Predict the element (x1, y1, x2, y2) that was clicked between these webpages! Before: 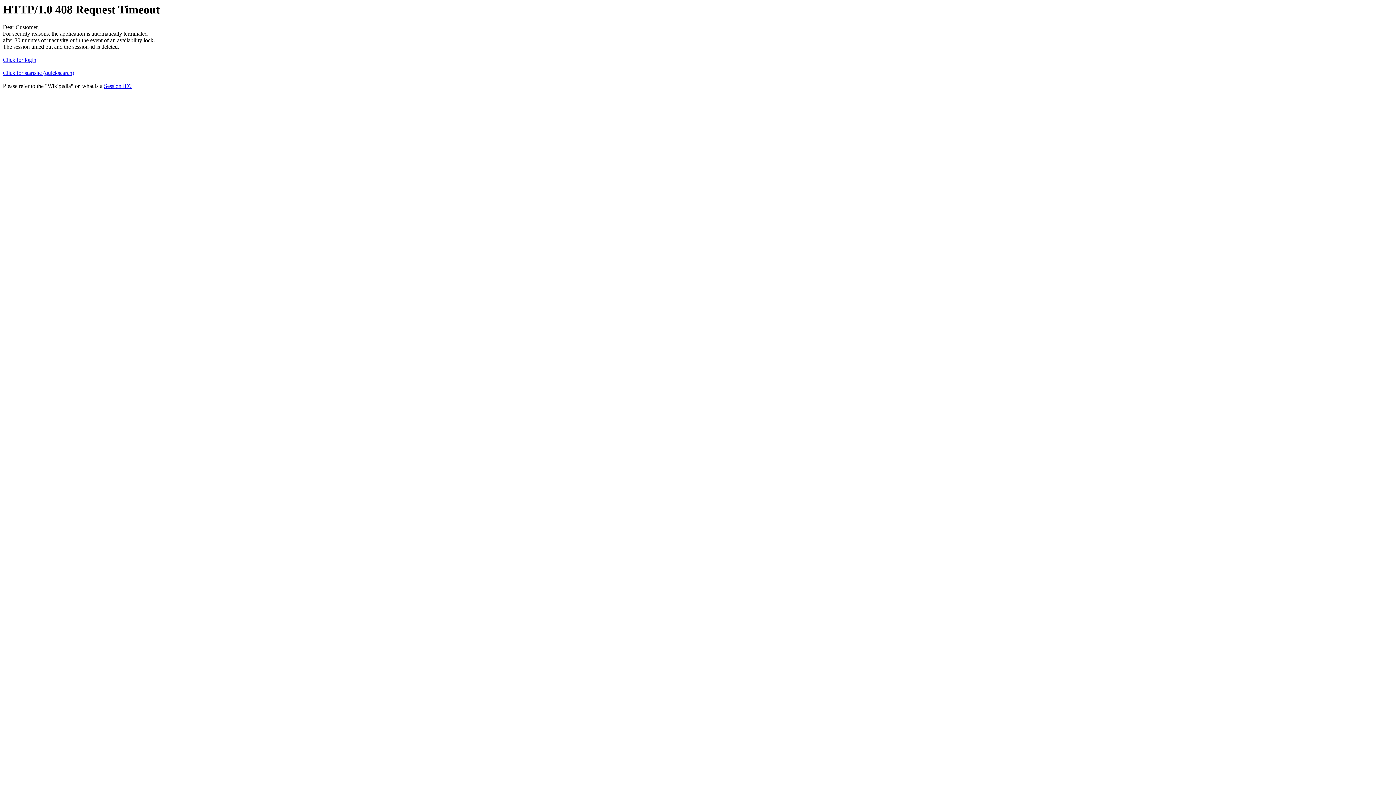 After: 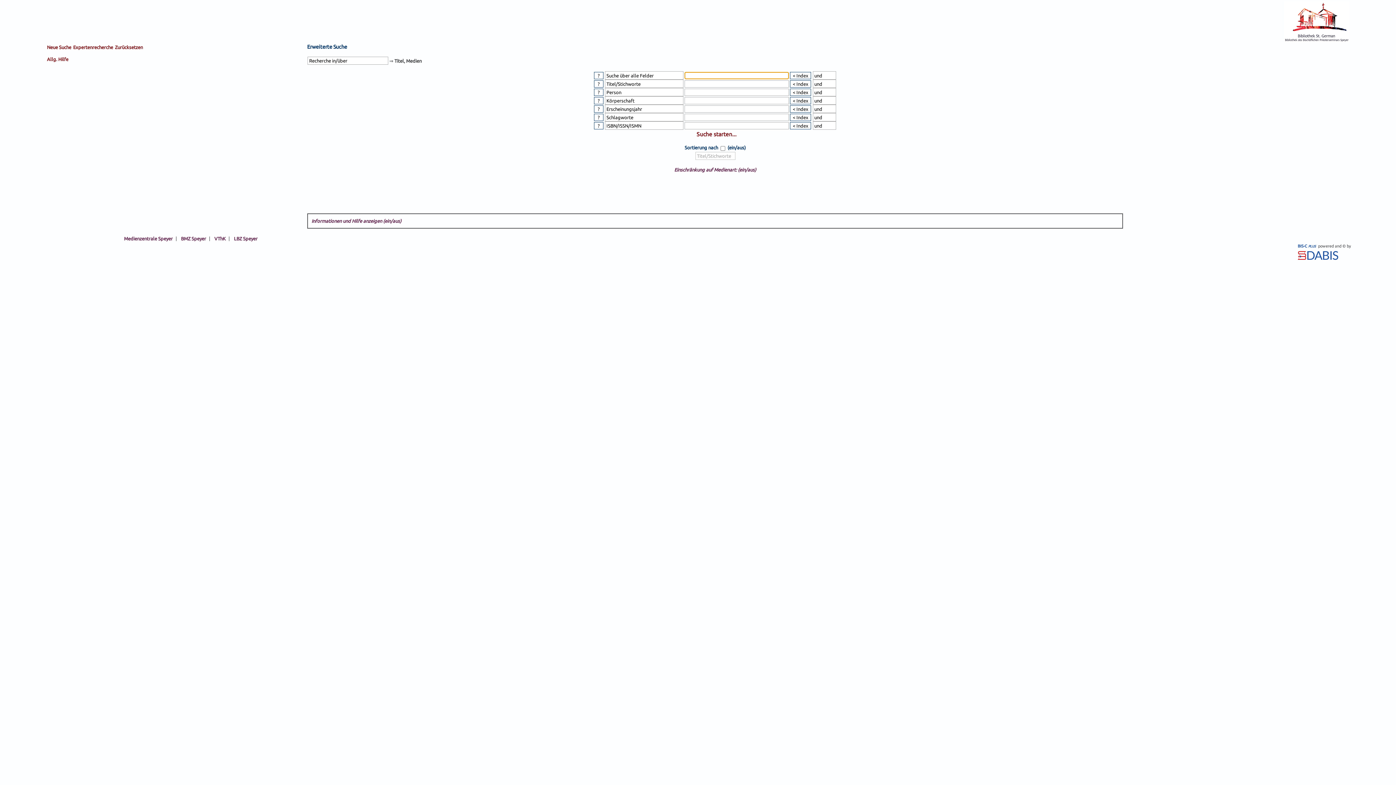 Action: label: Click for startsite (quicksearch) bbox: (2, 69, 74, 76)